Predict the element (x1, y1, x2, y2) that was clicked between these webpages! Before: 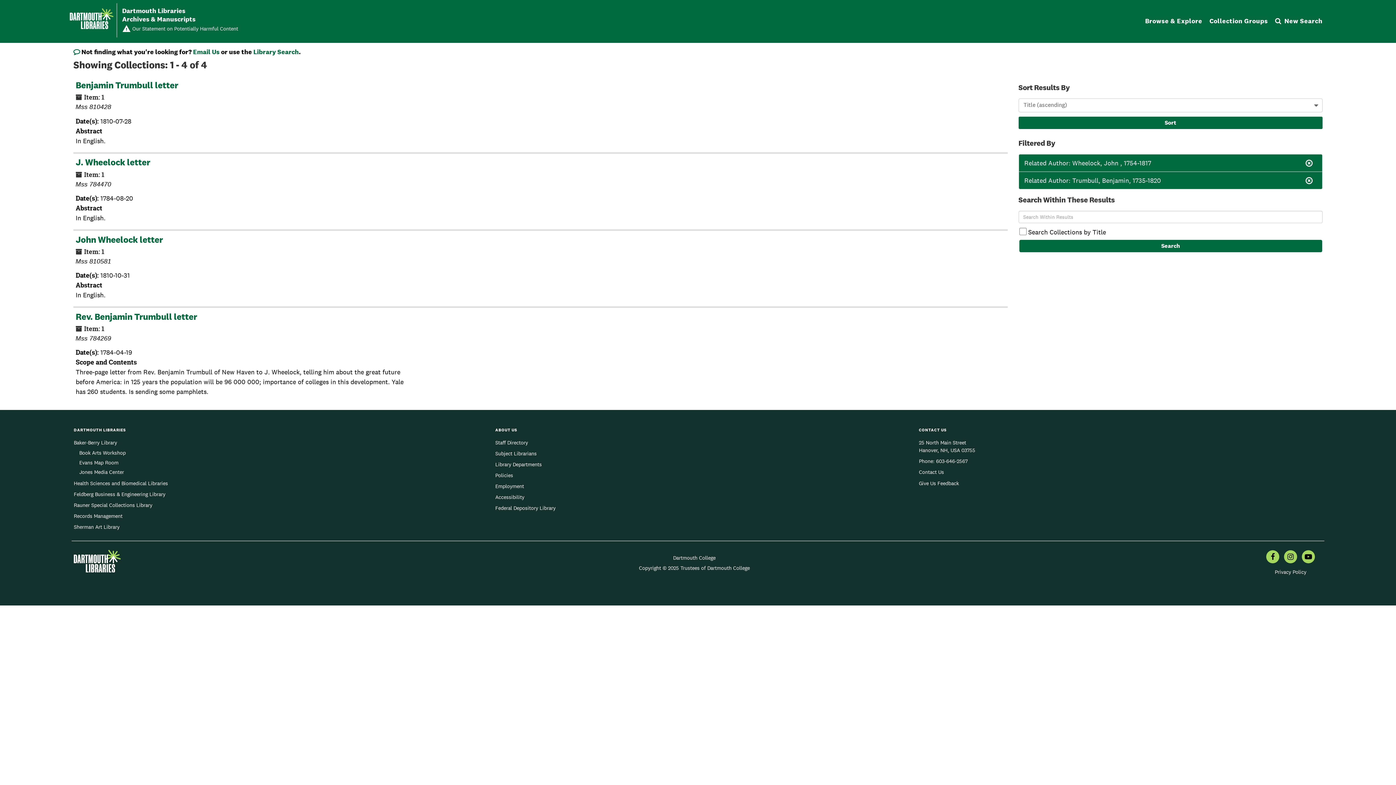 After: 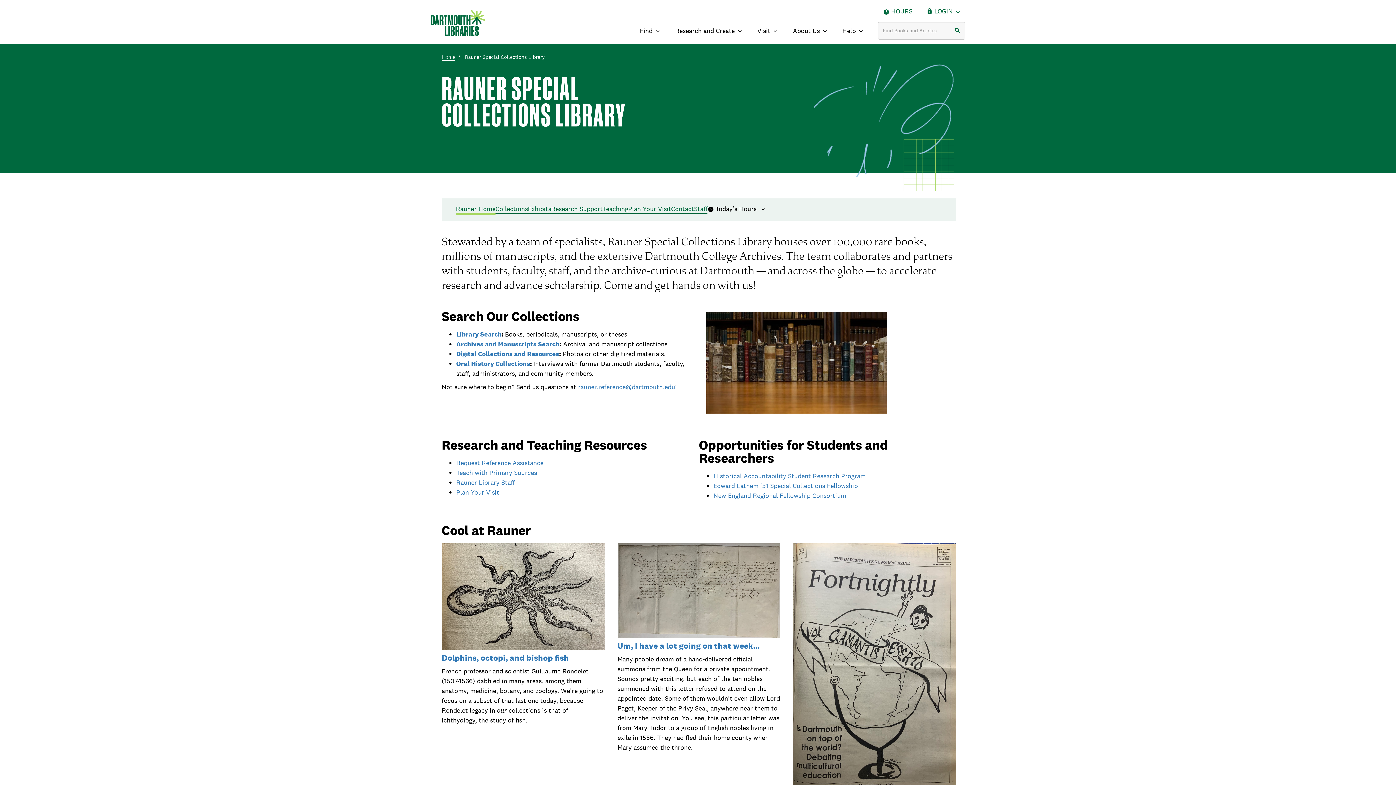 Action: label: Rauner Special Collections Library bbox: (73, 501, 152, 510)